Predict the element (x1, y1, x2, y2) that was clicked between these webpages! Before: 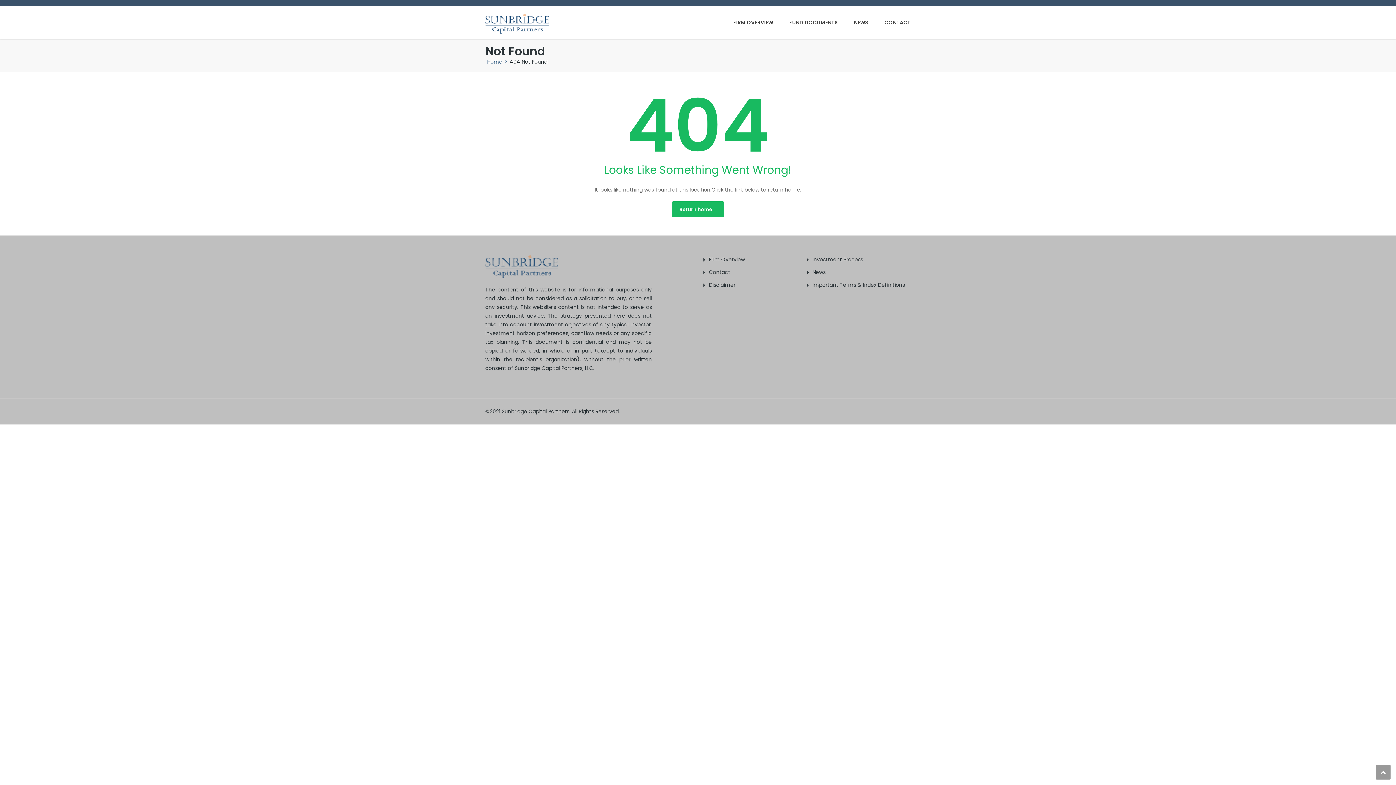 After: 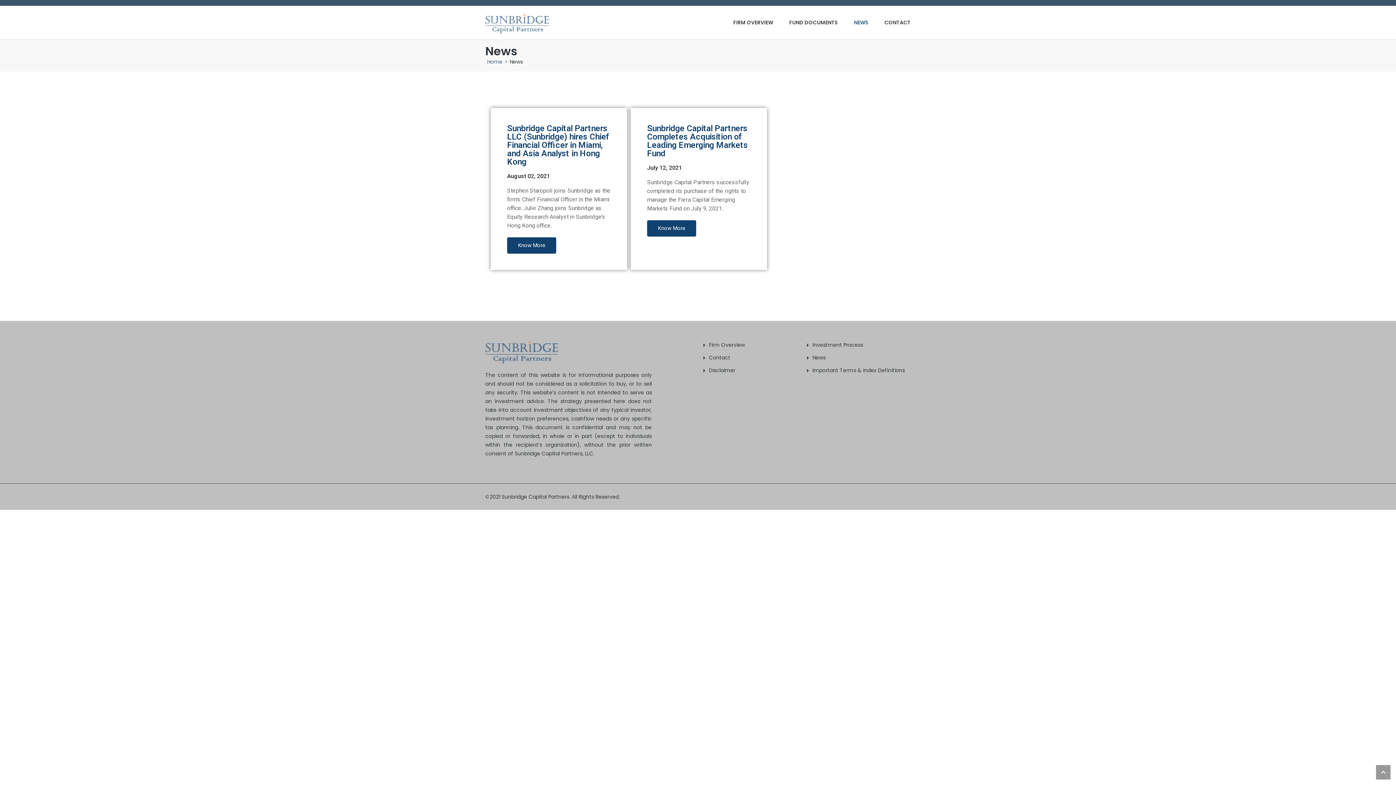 Action: label: News bbox: (812, 268, 825, 275)